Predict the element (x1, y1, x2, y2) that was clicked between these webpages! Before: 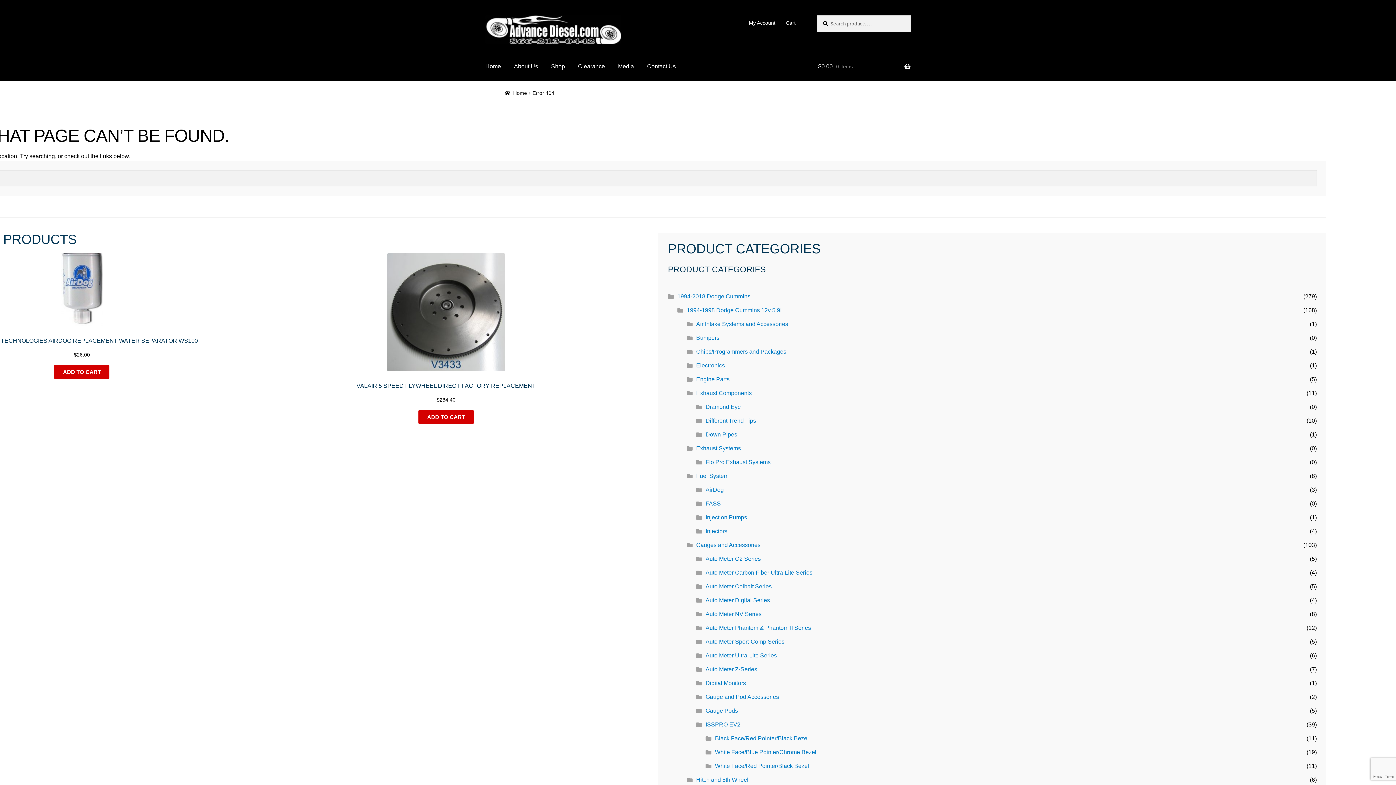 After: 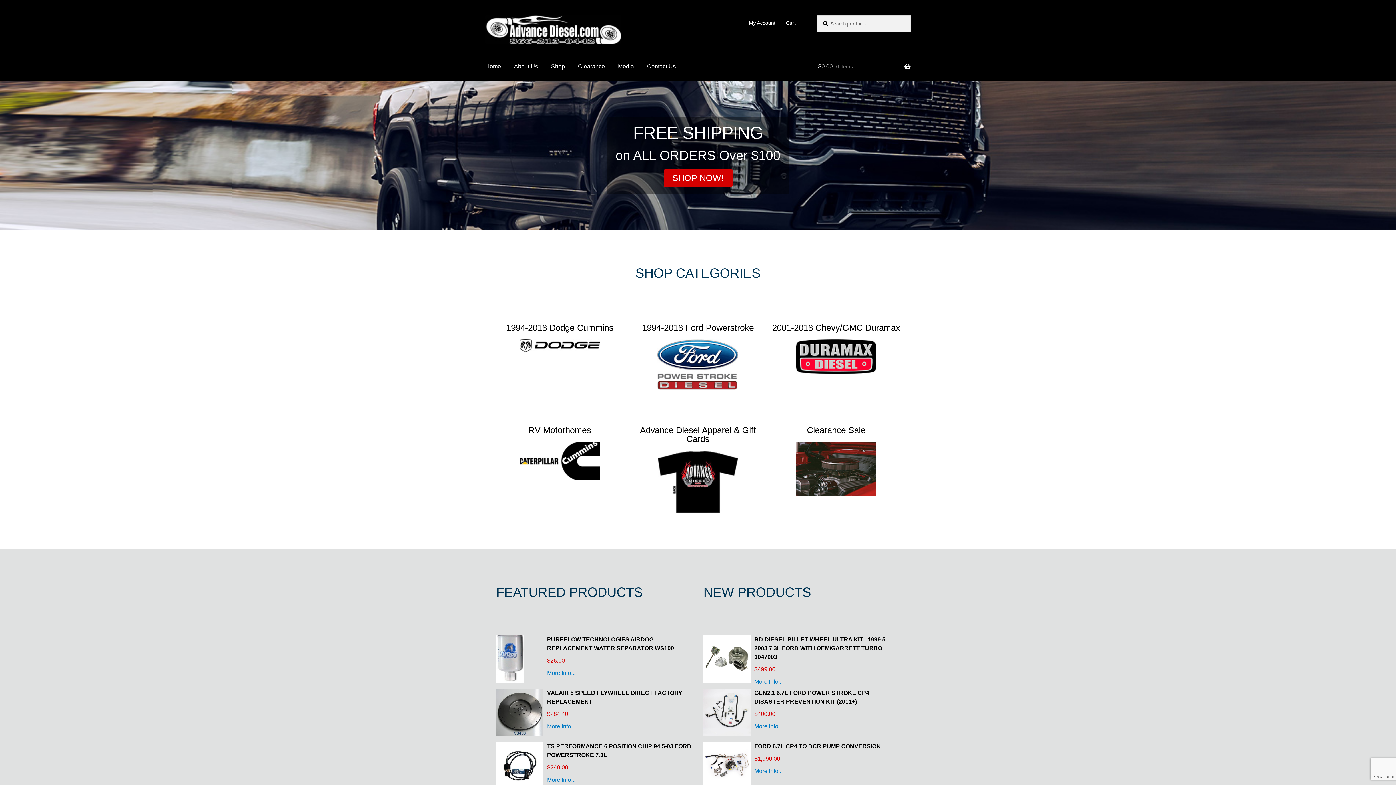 Action: label: Home bbox: (479, 52, 506, 80)